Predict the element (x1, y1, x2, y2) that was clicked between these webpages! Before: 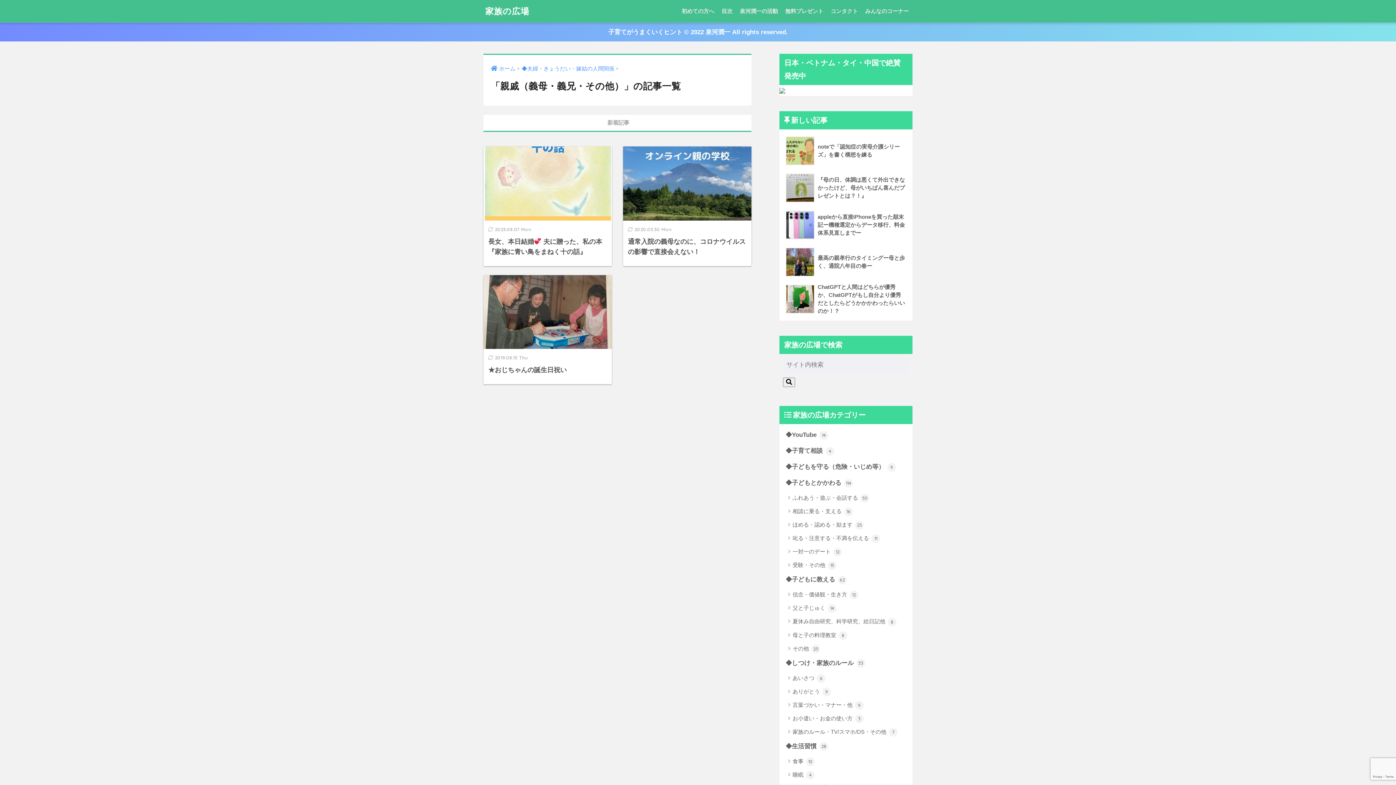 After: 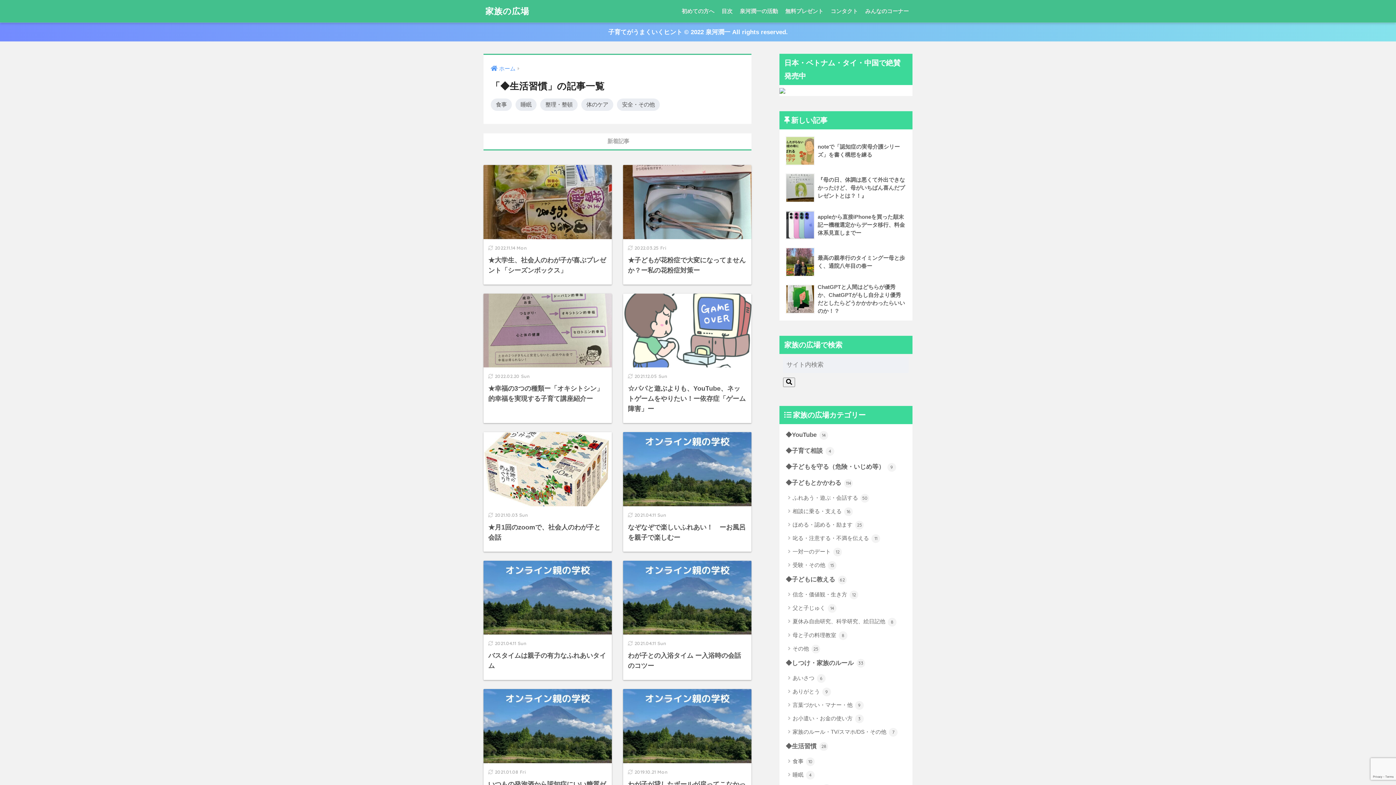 Action: label: ◆生活習慣 28 bbox: (783, 738, 909, 754)